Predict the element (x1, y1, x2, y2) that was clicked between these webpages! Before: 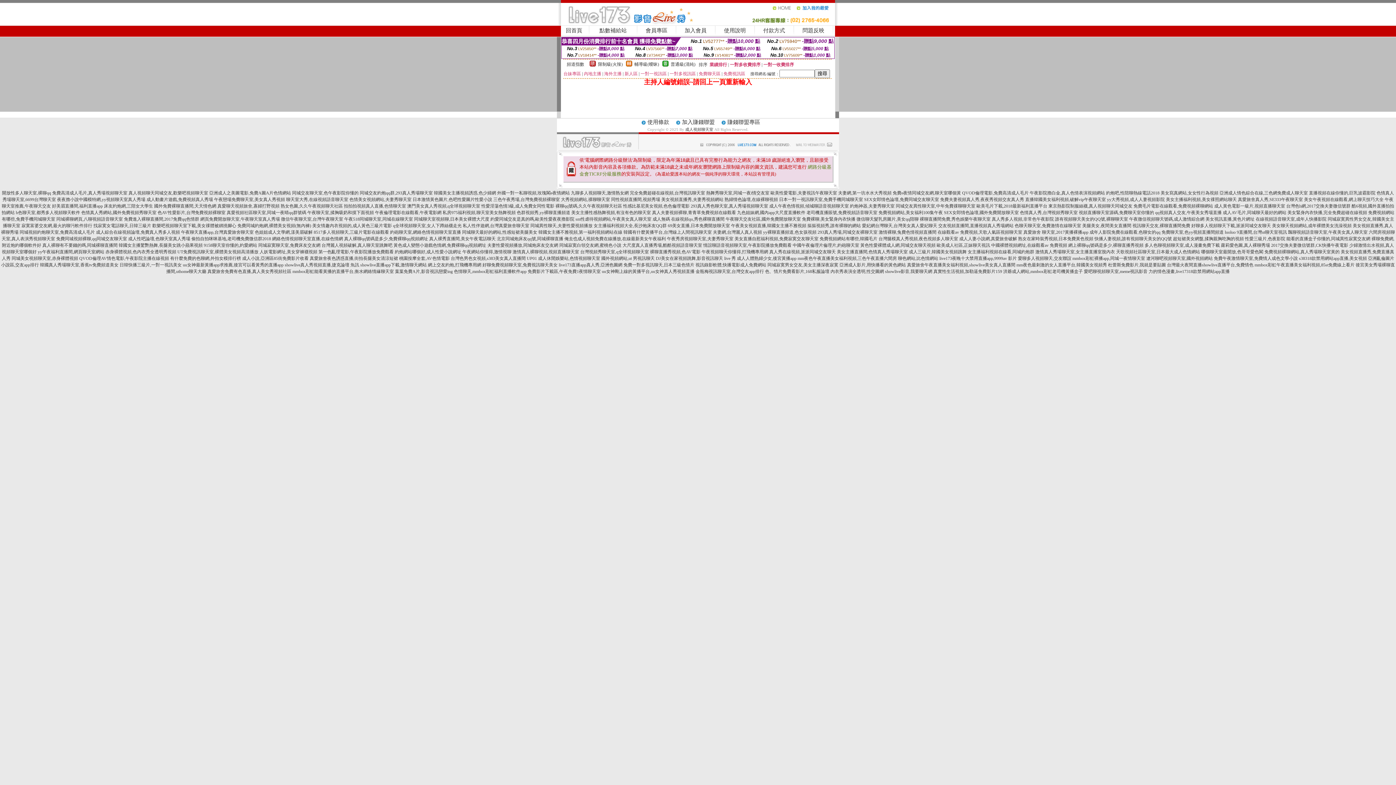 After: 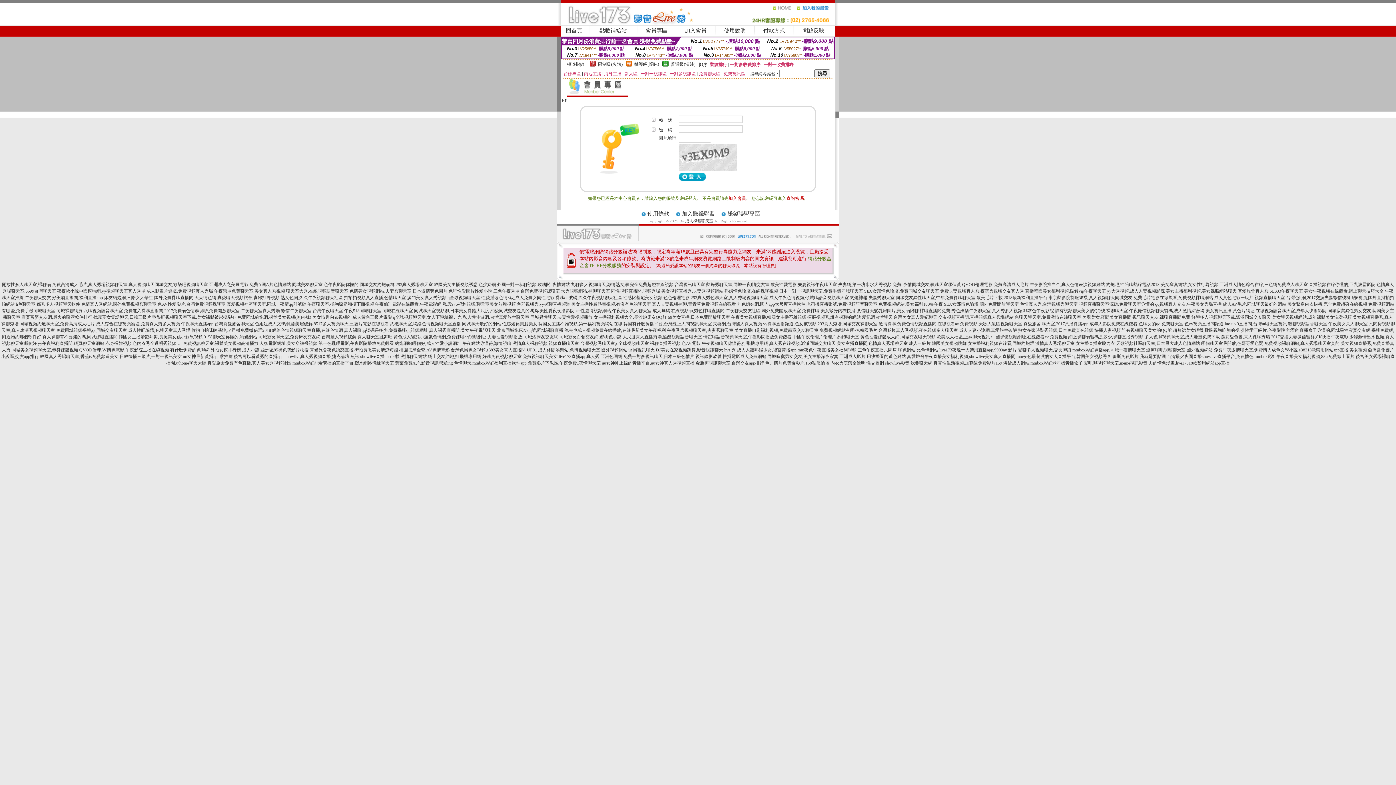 Action: label: 會員專區 bbox: (645, 27, 667, 33)